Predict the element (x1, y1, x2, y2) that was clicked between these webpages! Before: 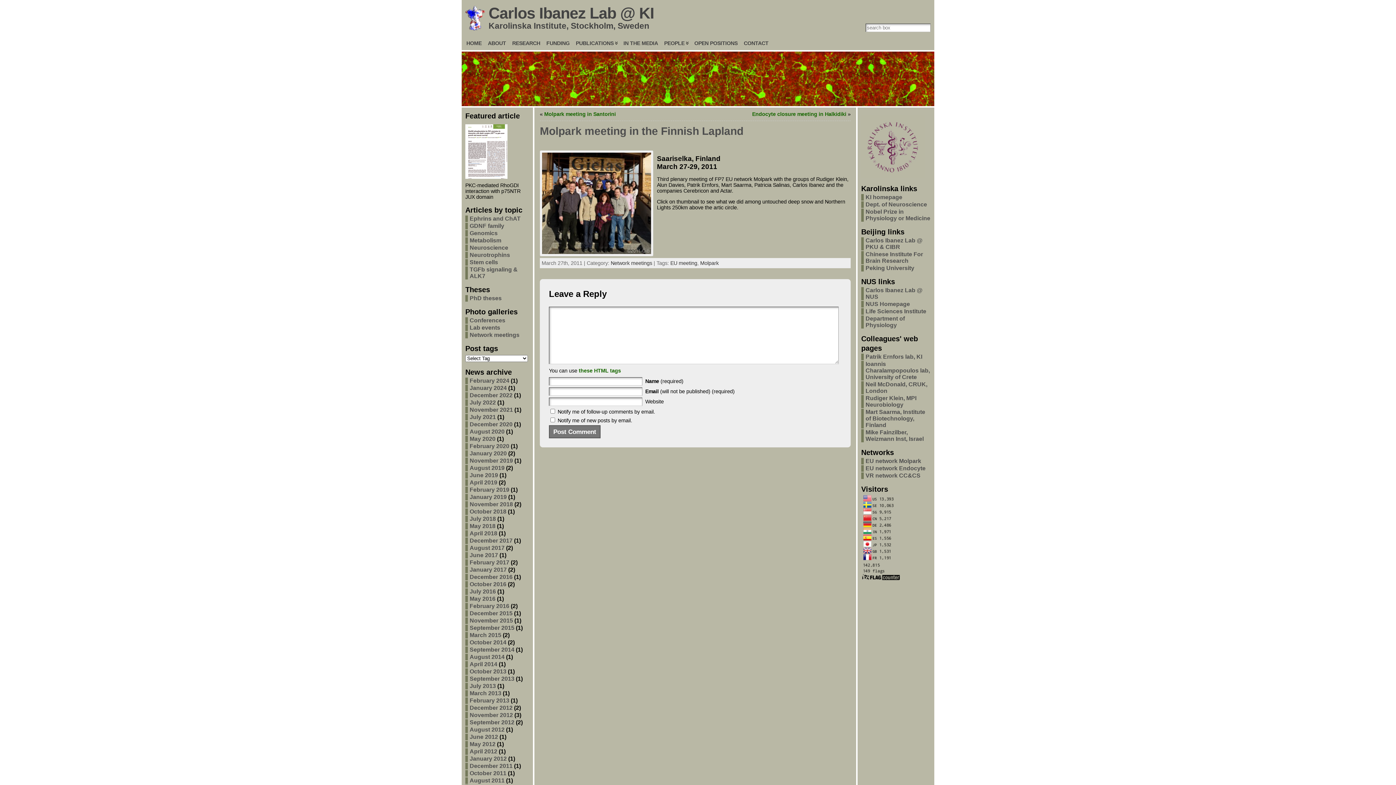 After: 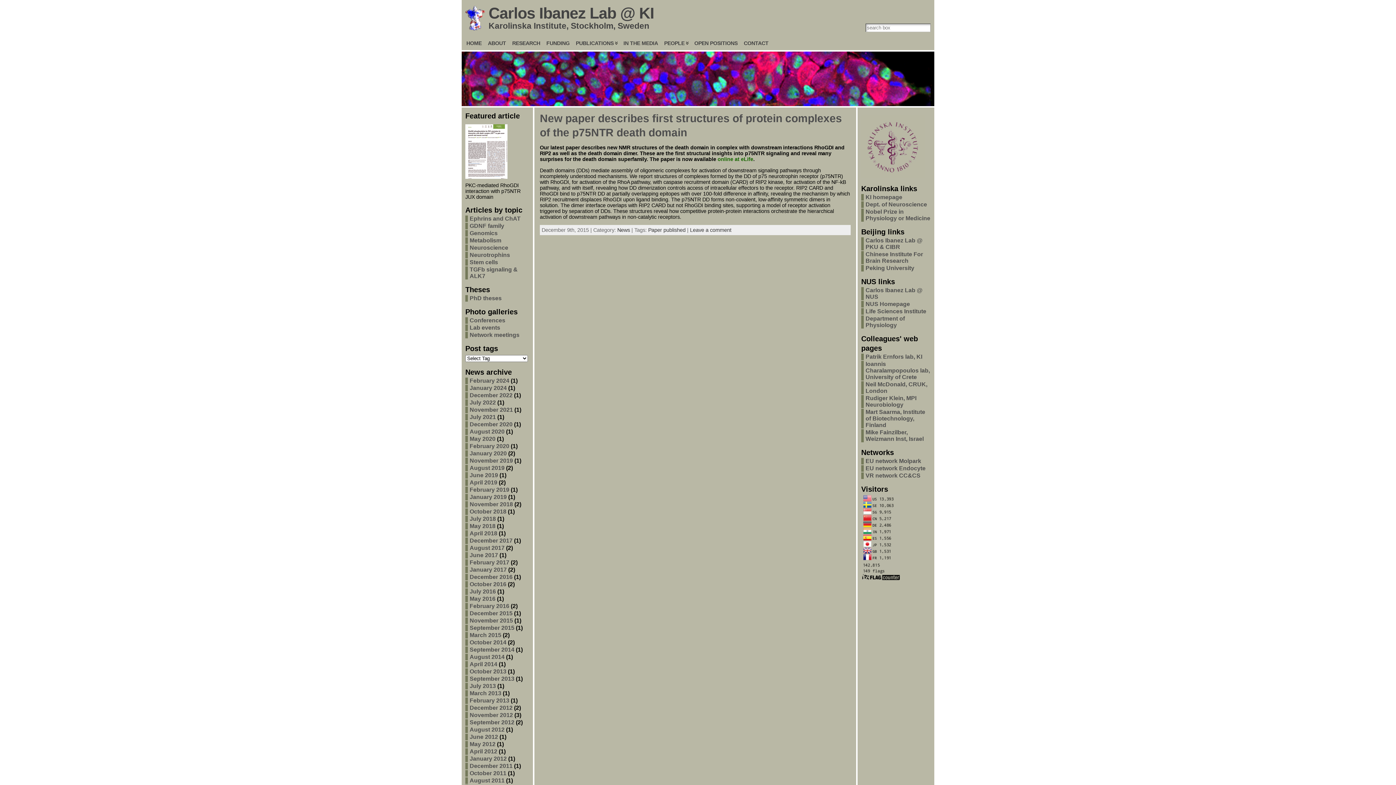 Action: bbox: (469, 610, 512, 616) label: December 2015